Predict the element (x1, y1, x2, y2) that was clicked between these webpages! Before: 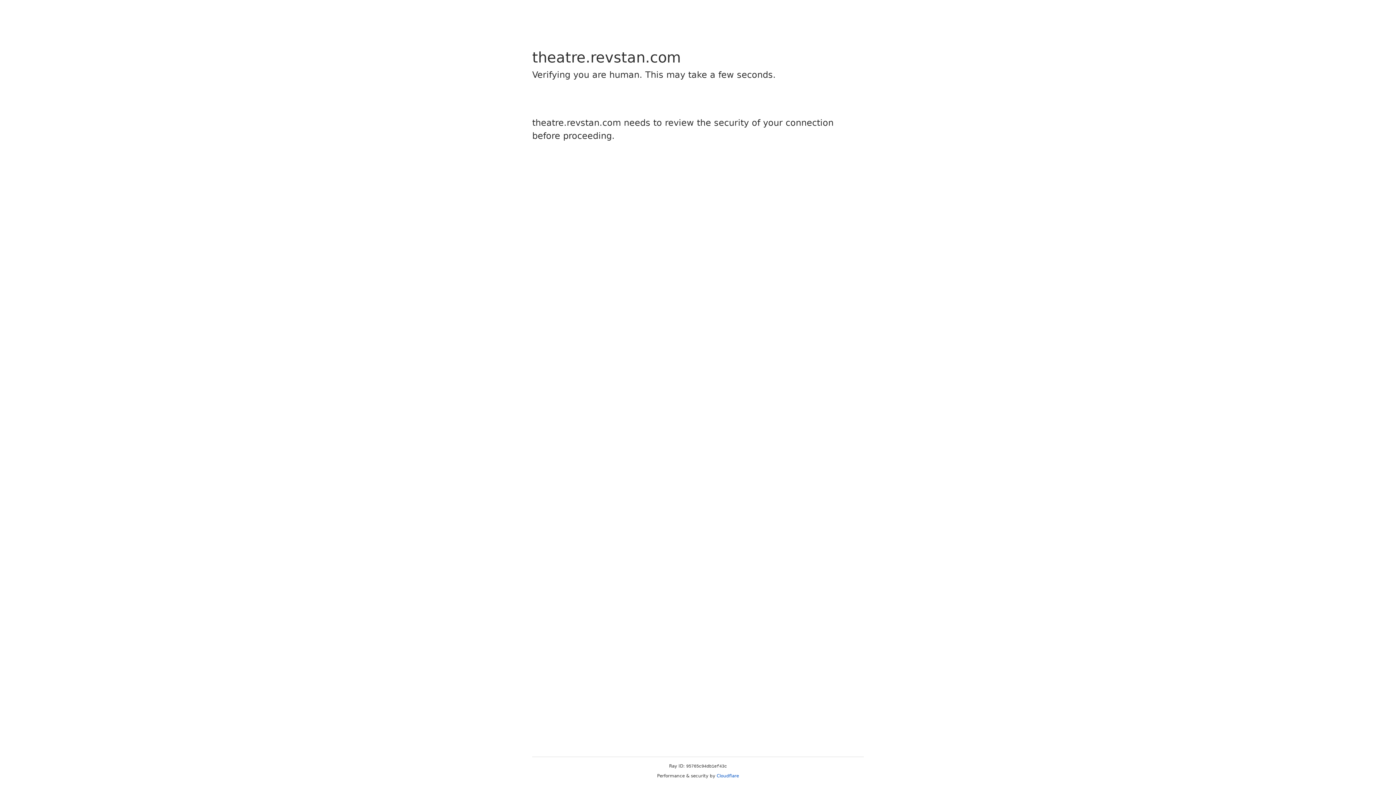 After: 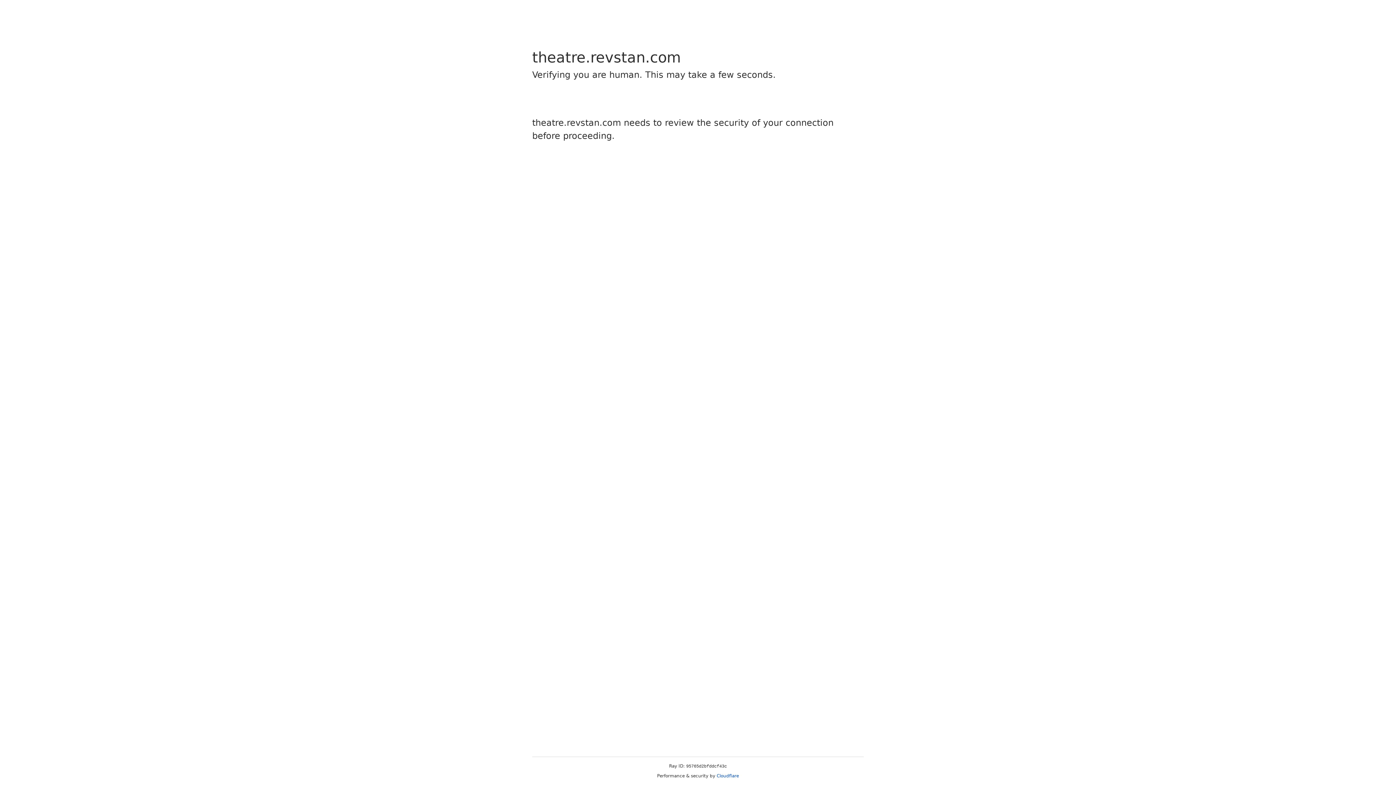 Action: bbox: (716, 773, 739, 778) label: Cloudflare